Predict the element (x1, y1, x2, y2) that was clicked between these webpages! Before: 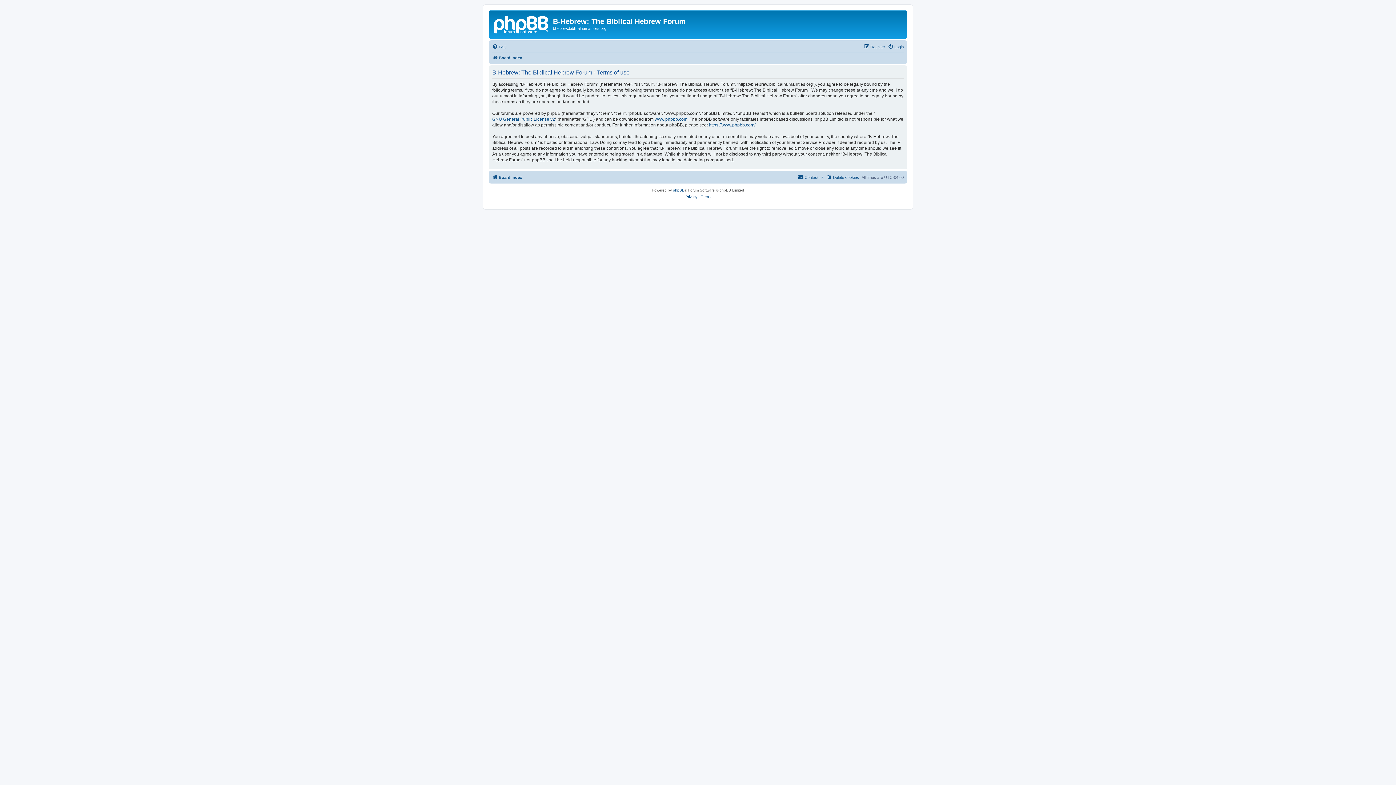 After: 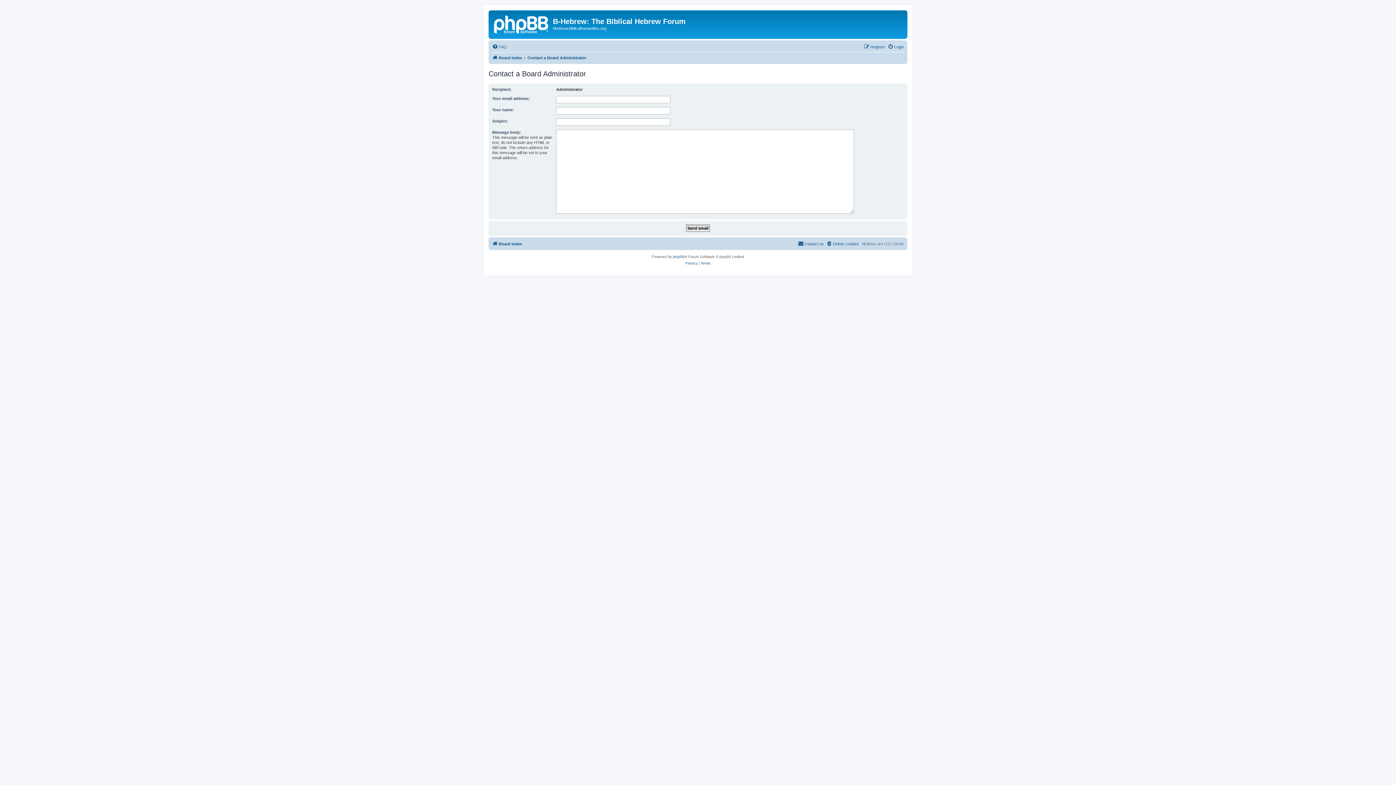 Action: bbox: (798, 172, 824, 181) label: Contact us